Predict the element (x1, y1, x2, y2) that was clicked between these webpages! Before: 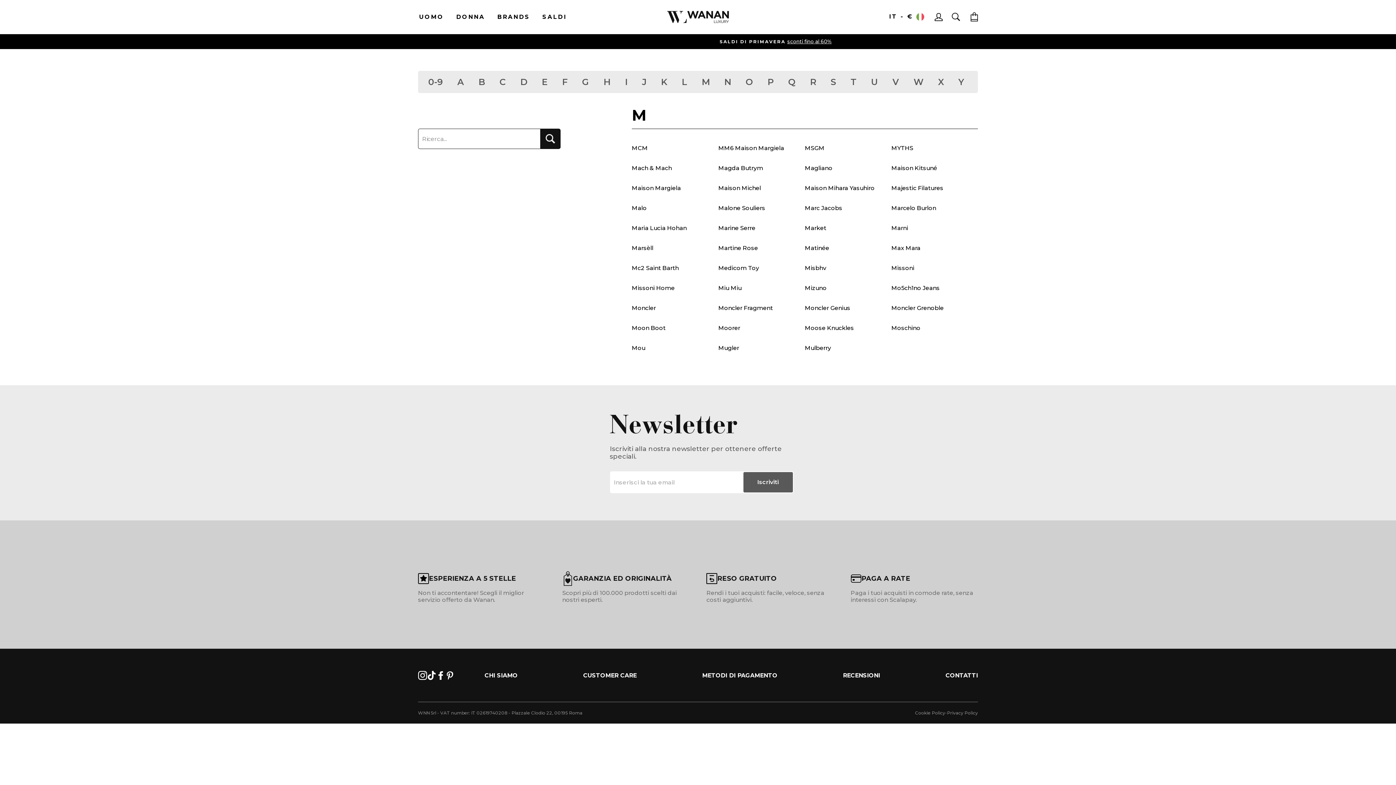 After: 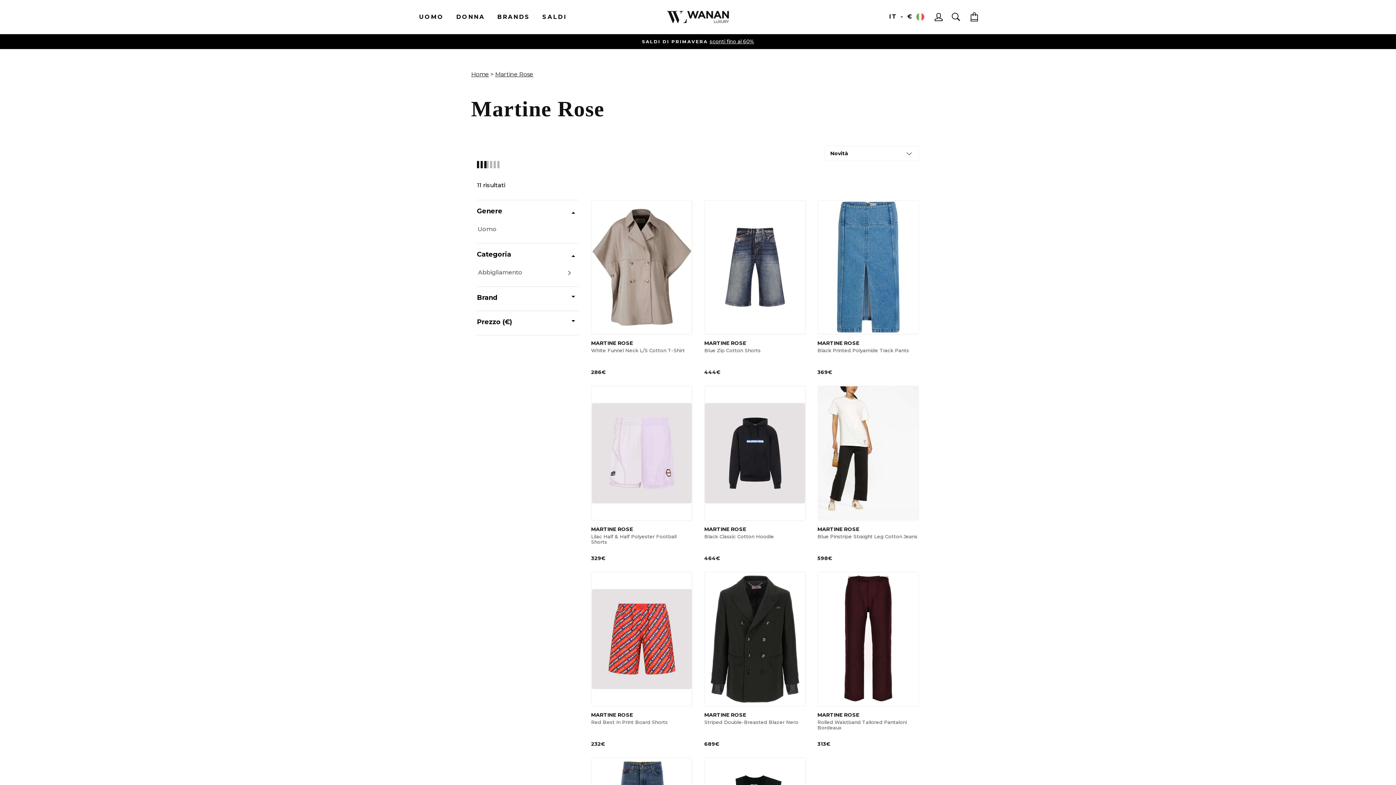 Action: label: Martine Rose bbox: (718, 243, 797, 252)